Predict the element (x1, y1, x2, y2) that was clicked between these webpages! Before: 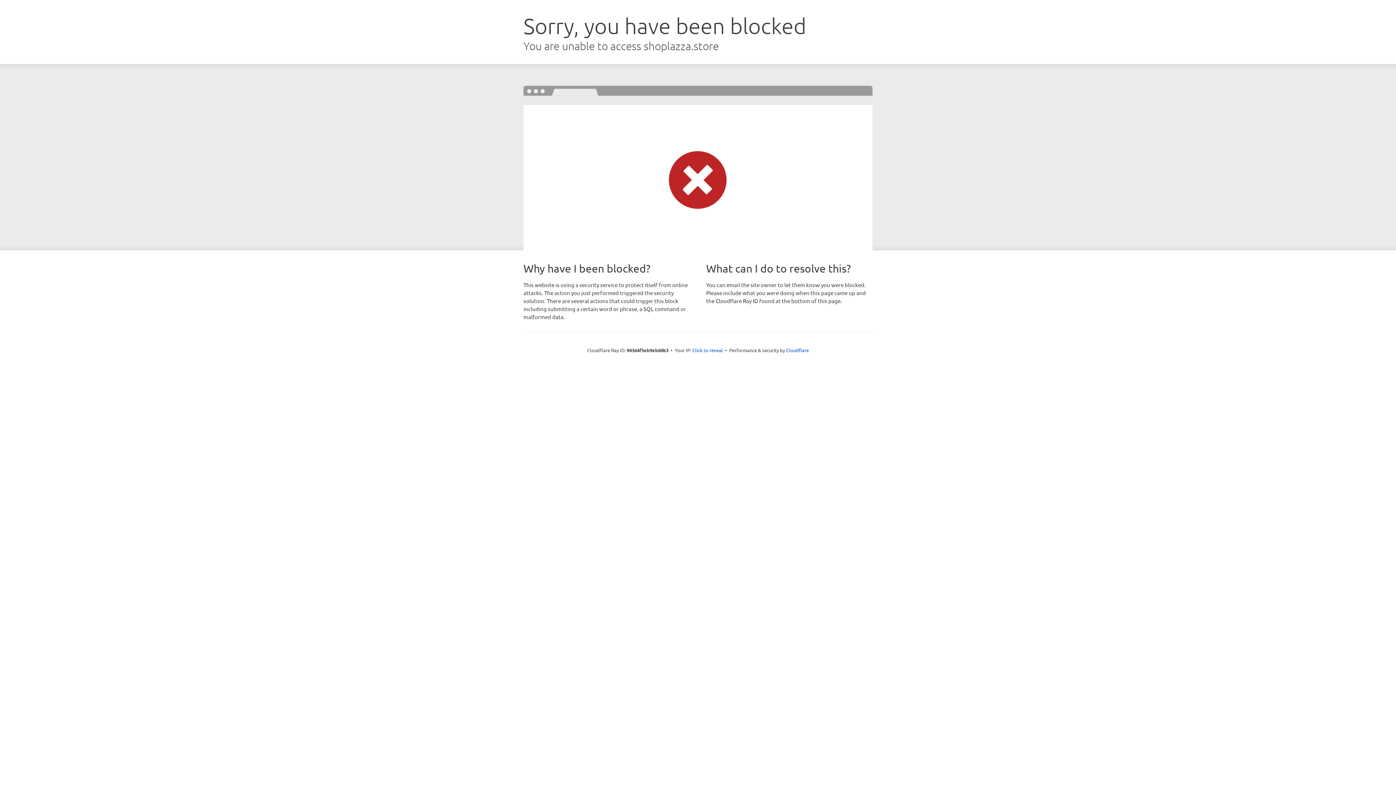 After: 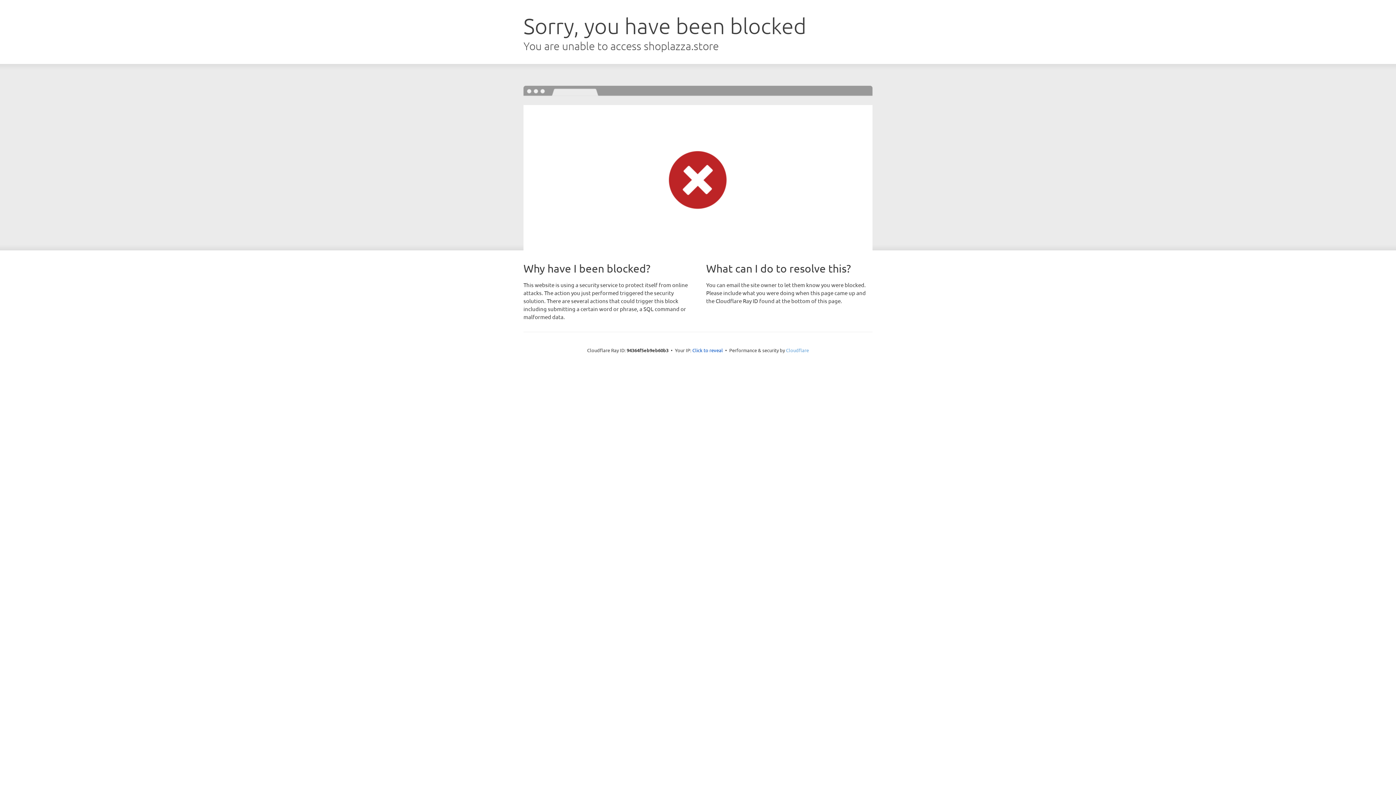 Action: bbox: (786, 347, 809, 353) label: Cloudflare